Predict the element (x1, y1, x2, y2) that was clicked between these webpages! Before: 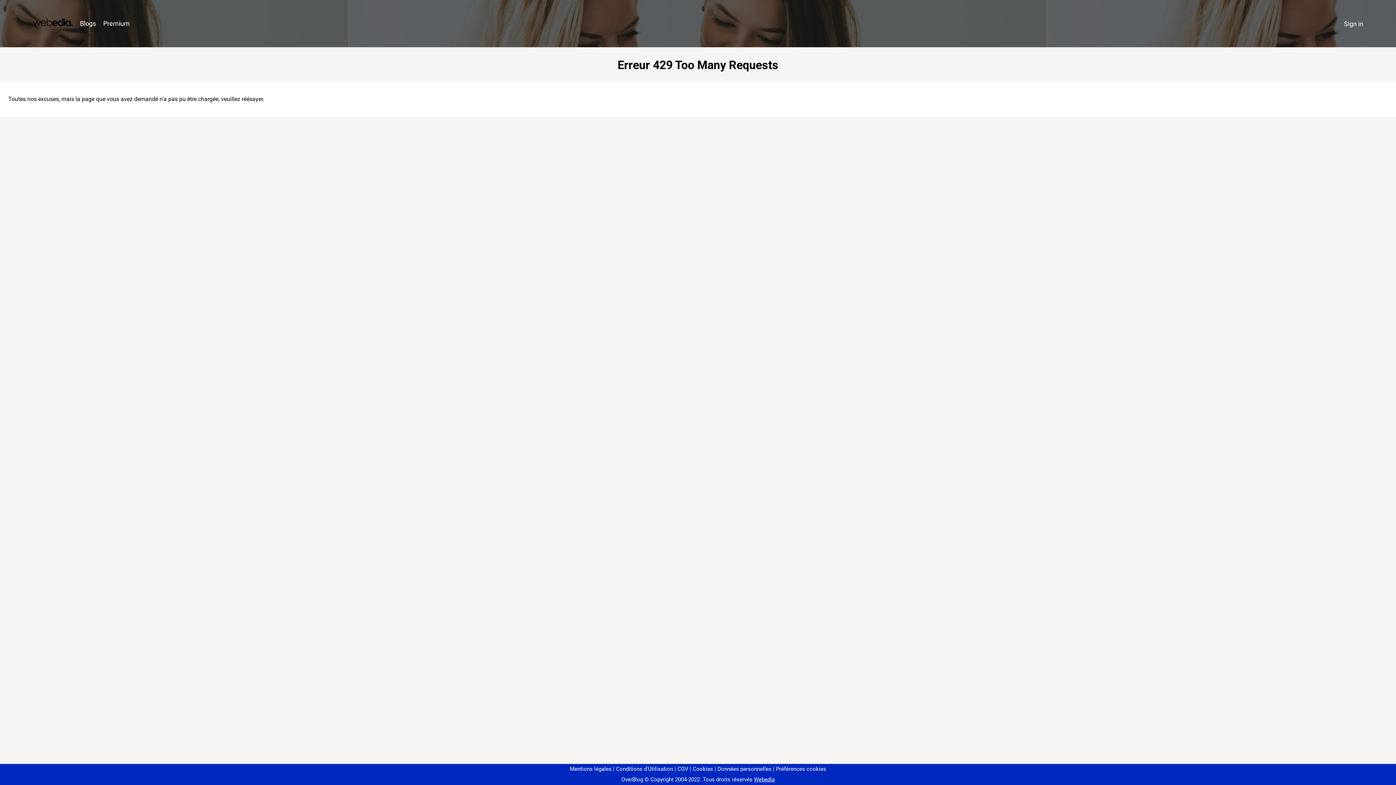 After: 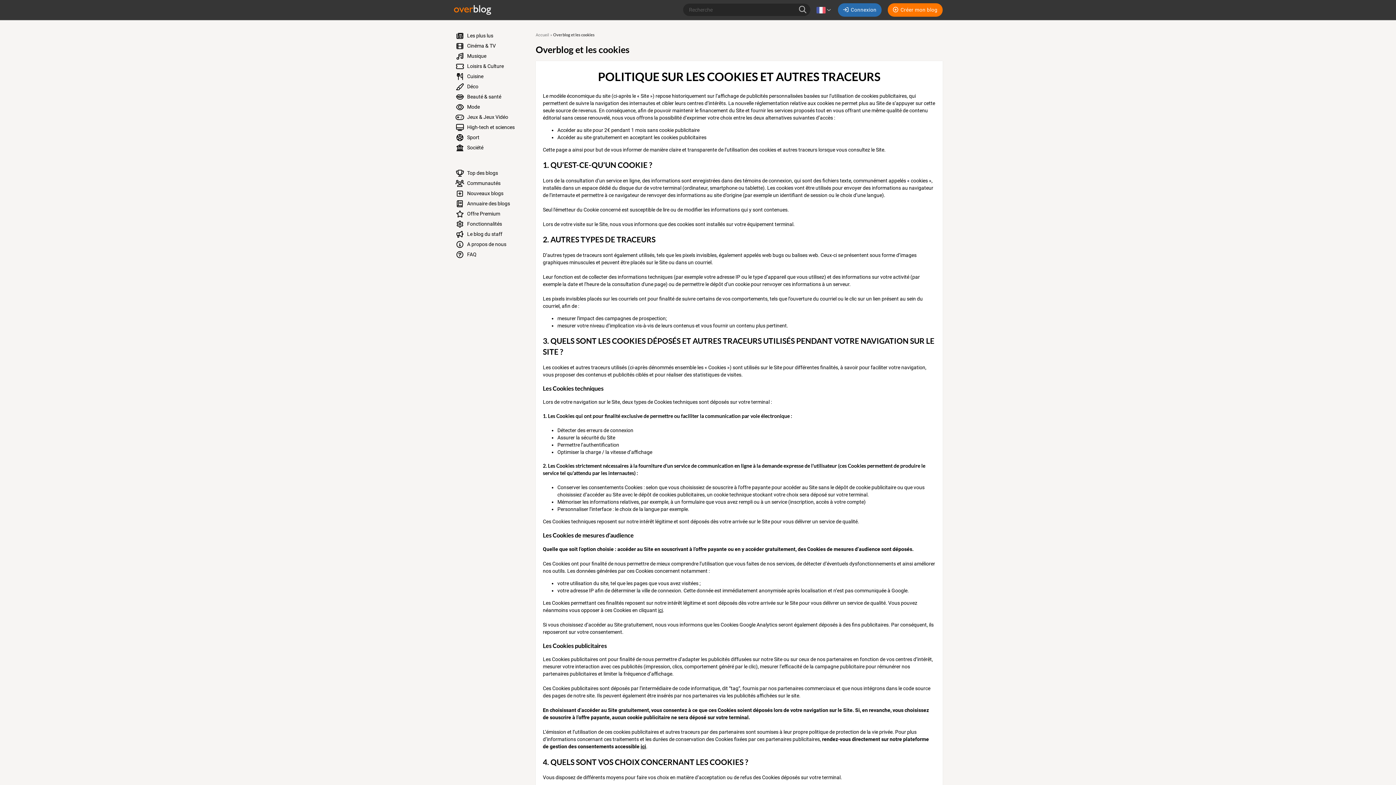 Action: bbox: (690, 766, 713, 772) label: Cookies